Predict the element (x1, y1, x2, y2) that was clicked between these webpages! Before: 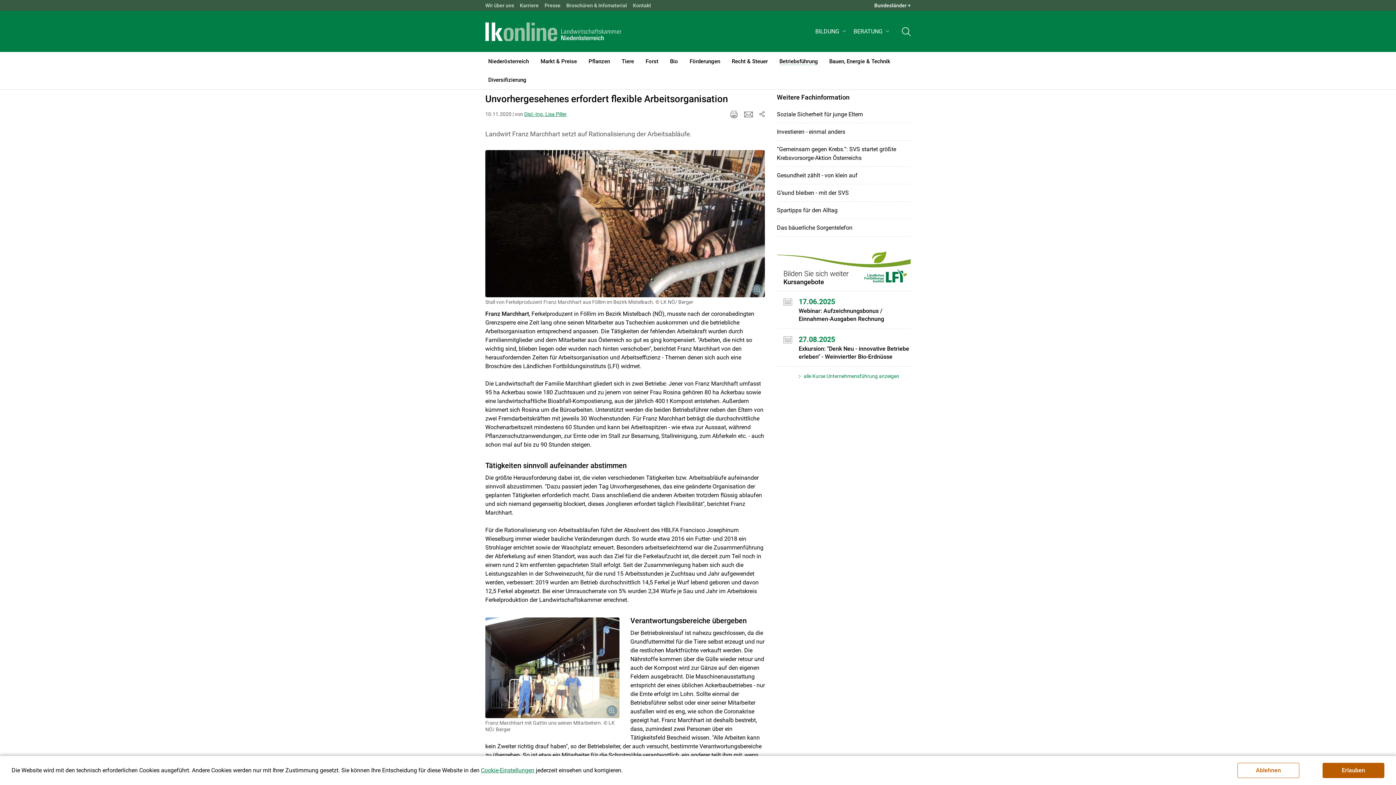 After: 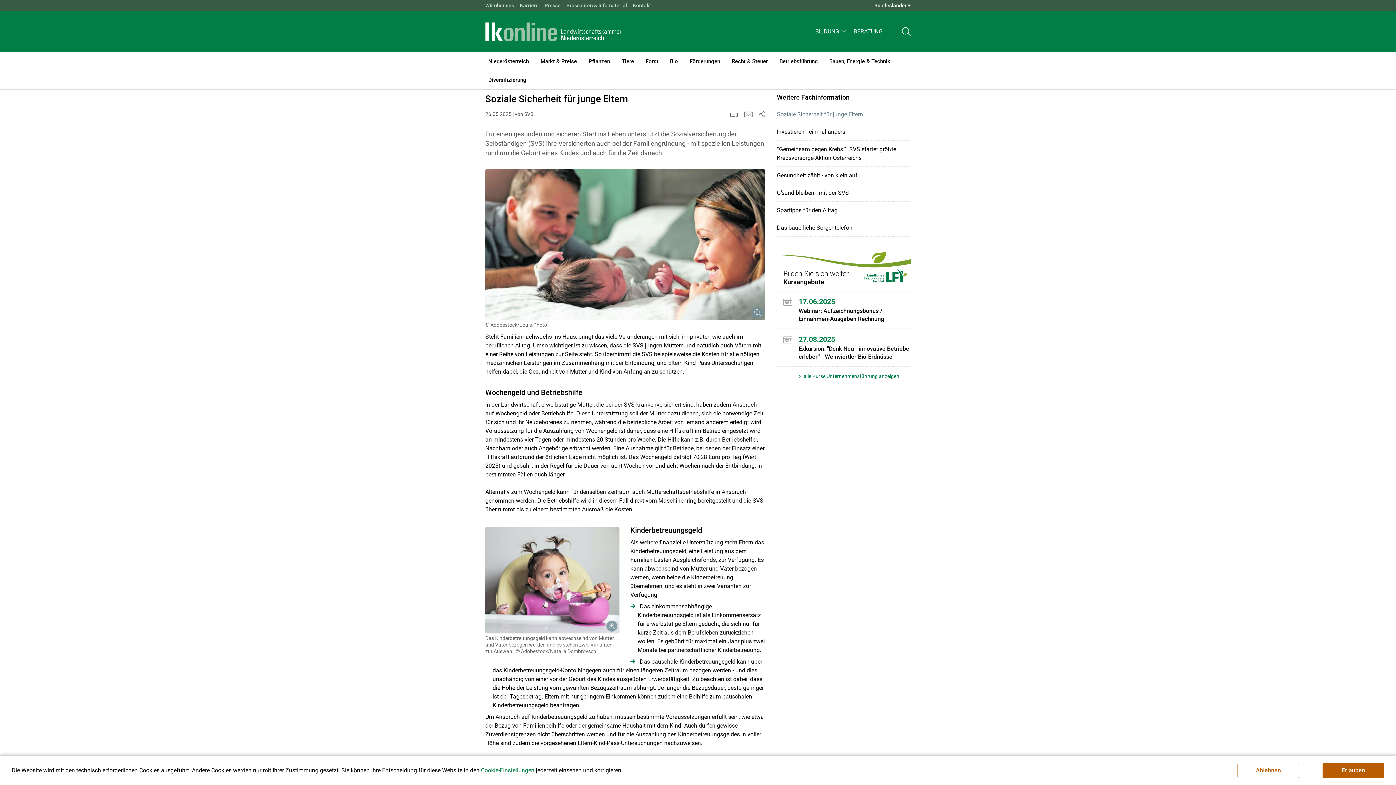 Action: bbox: (777, 110, 910, 118) label: Soziale Sicherheit für junge Eltern